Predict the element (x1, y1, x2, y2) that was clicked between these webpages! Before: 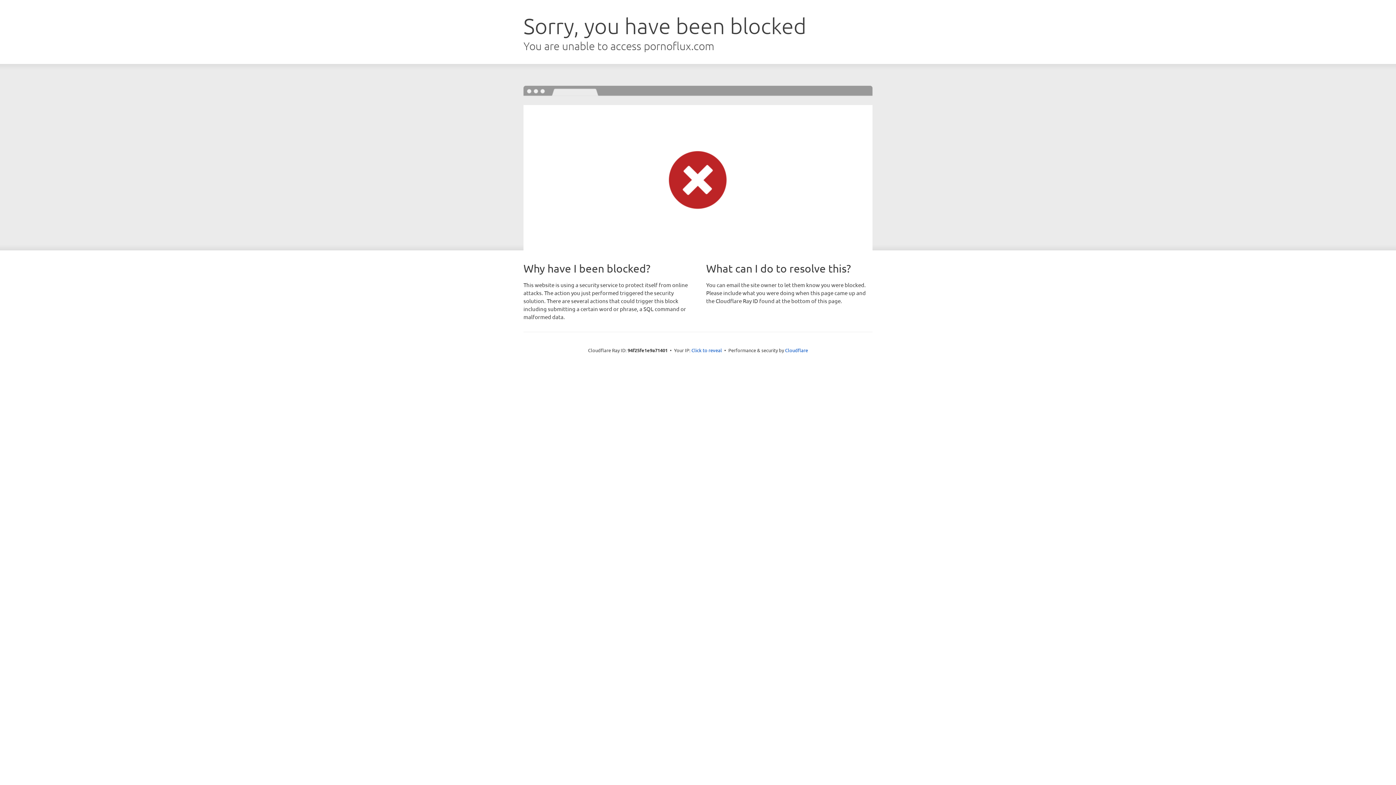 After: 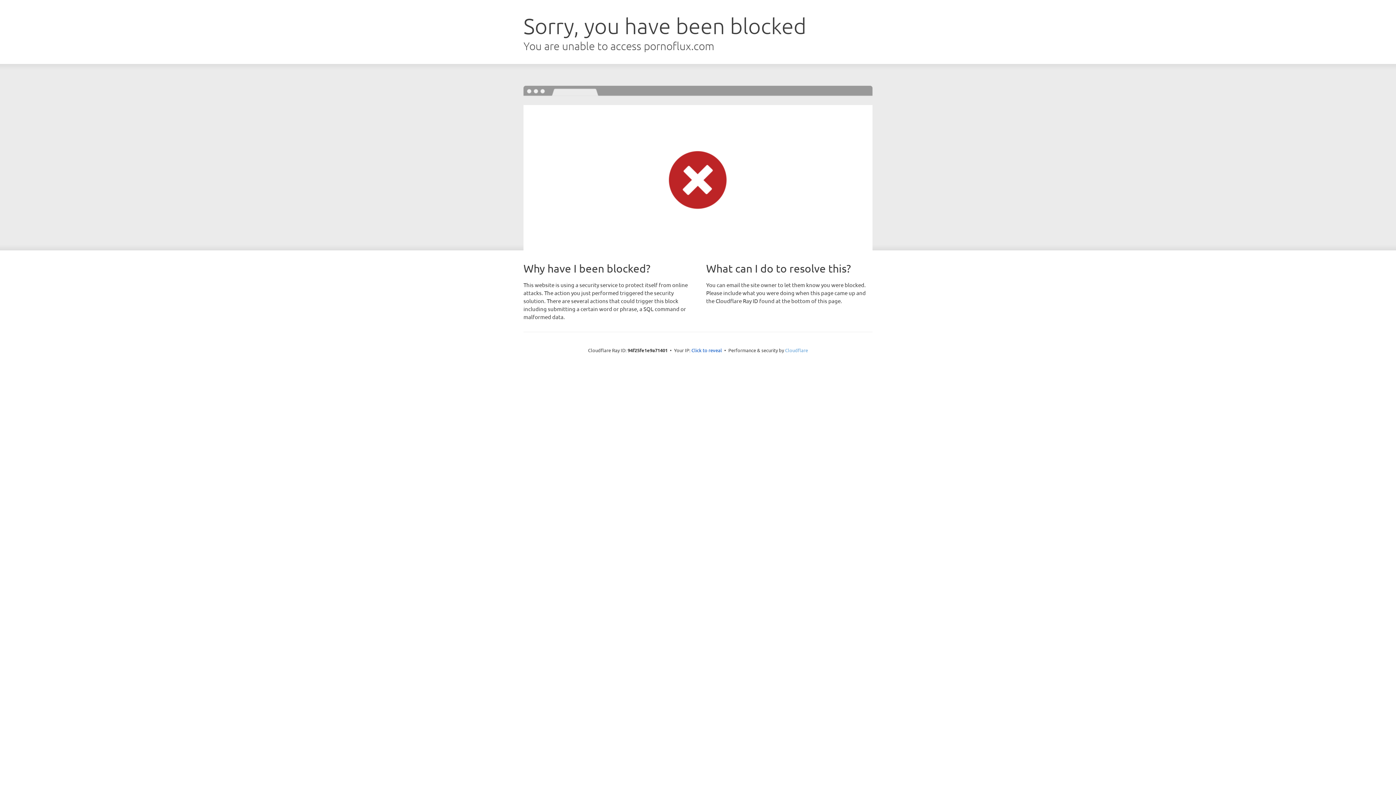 Action: label: Cloudflare bbox: (785, 347, 808, 353)